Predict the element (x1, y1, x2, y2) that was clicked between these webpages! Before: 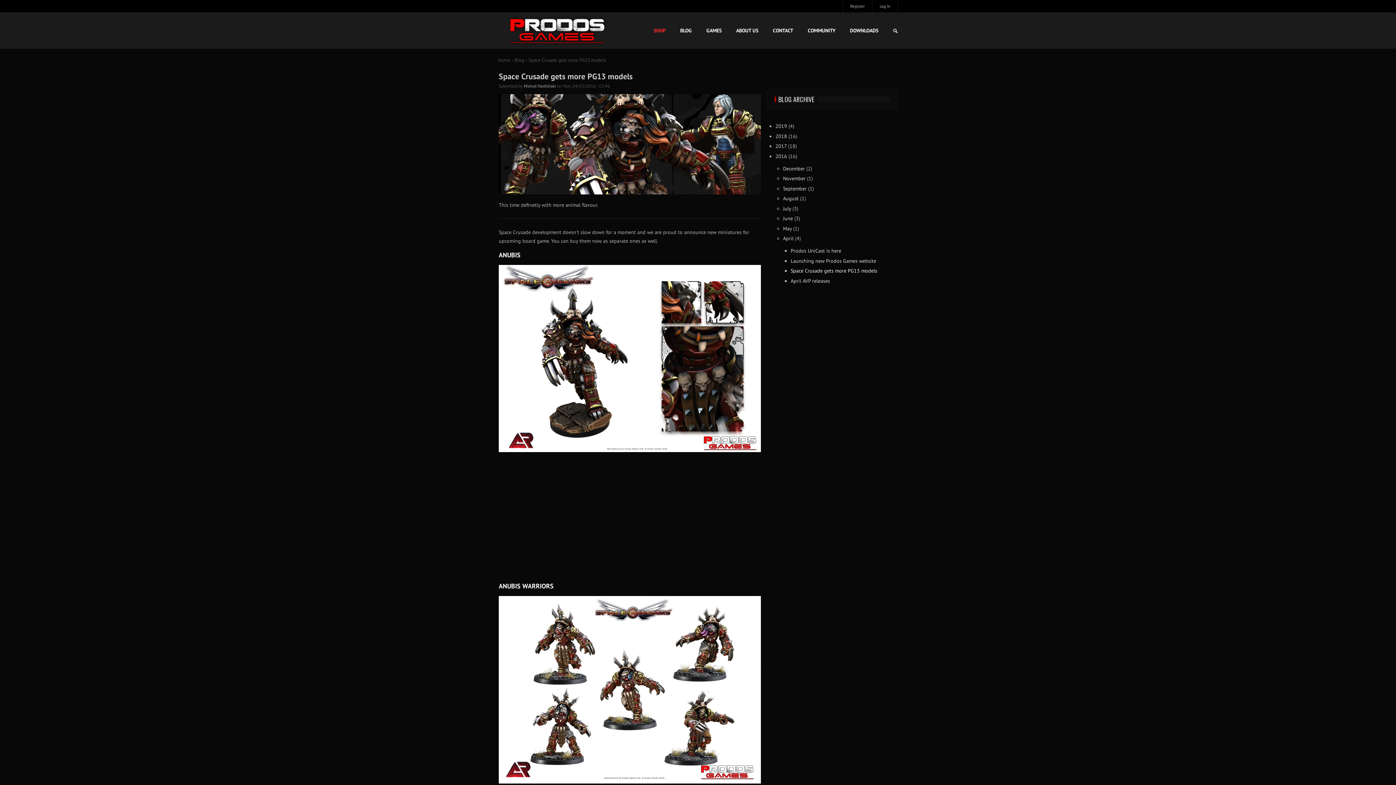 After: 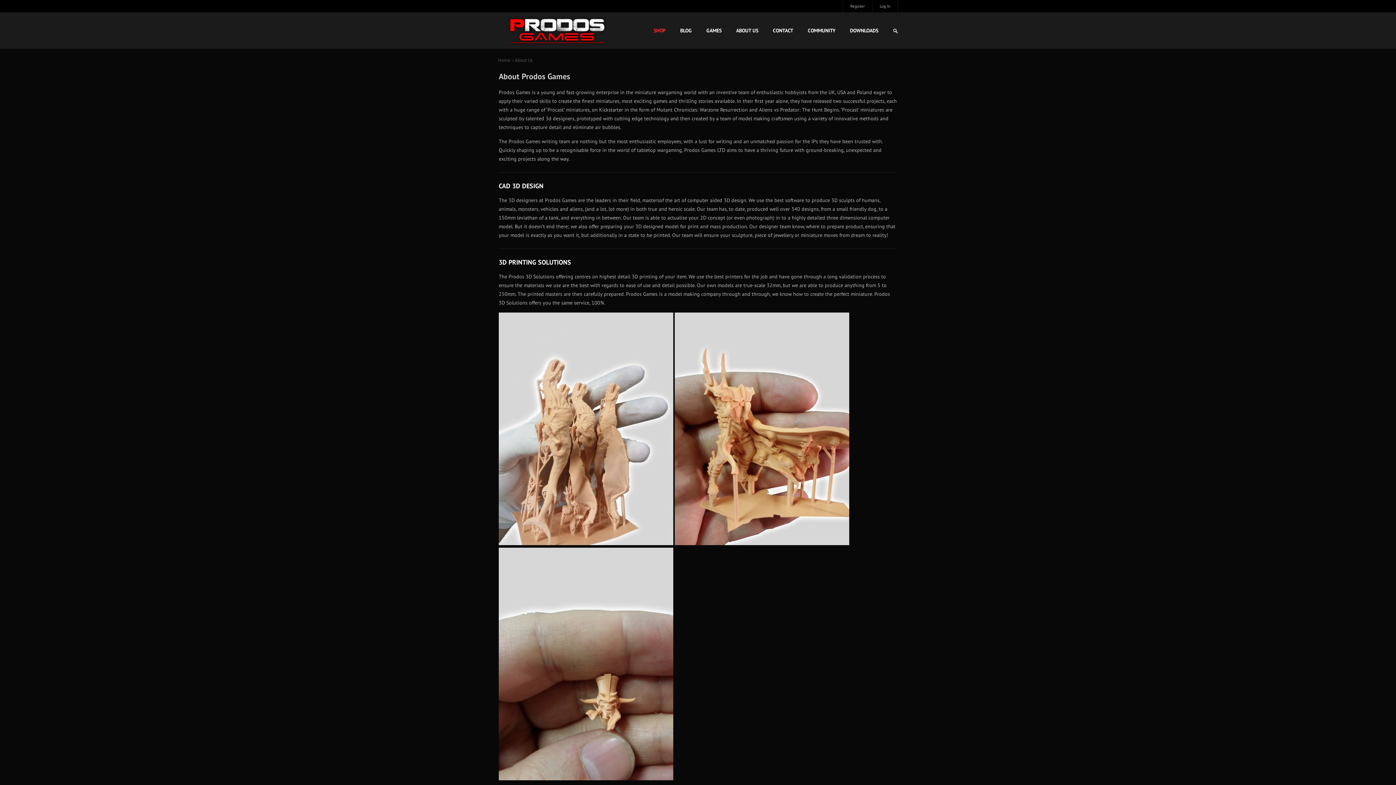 Action: label: ABOUT US bbox: (729, 12, 765, 48)